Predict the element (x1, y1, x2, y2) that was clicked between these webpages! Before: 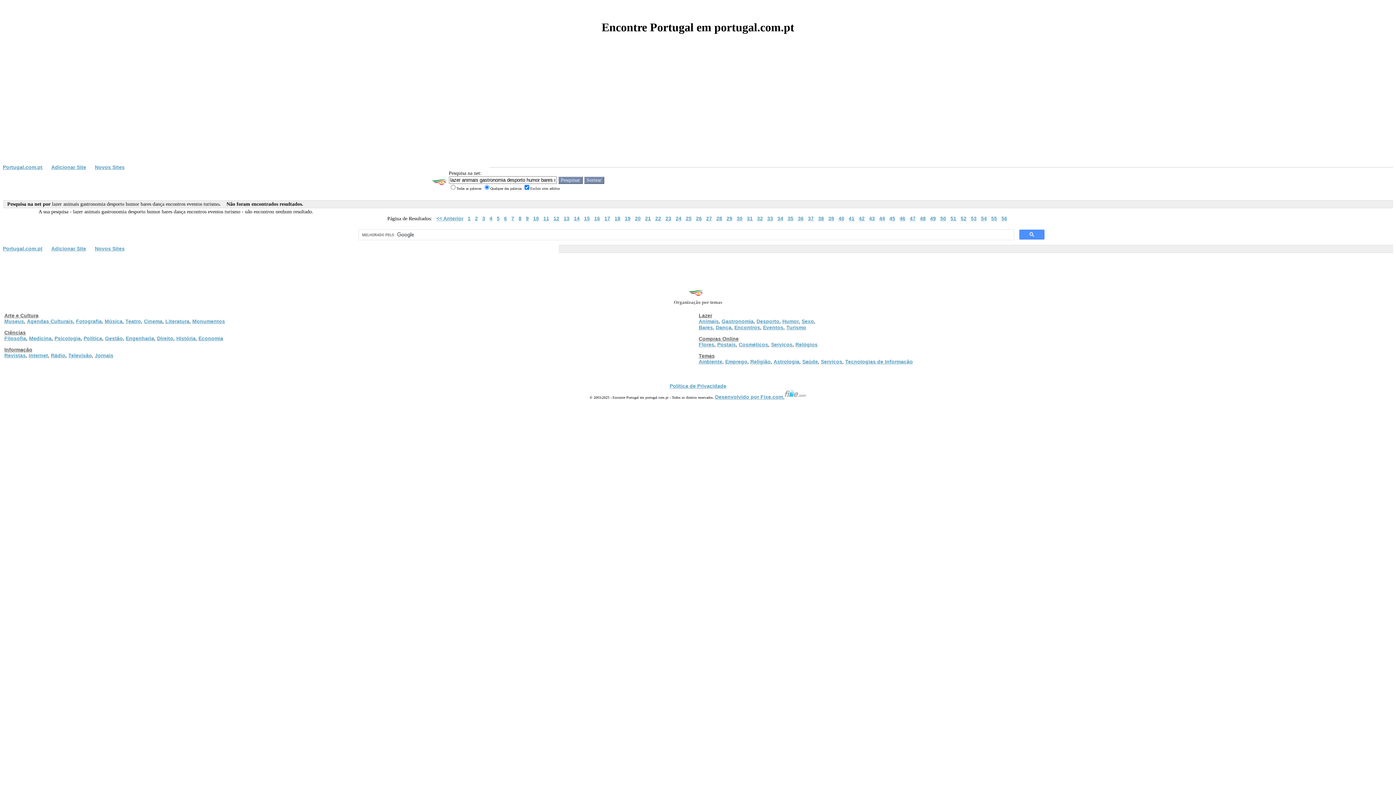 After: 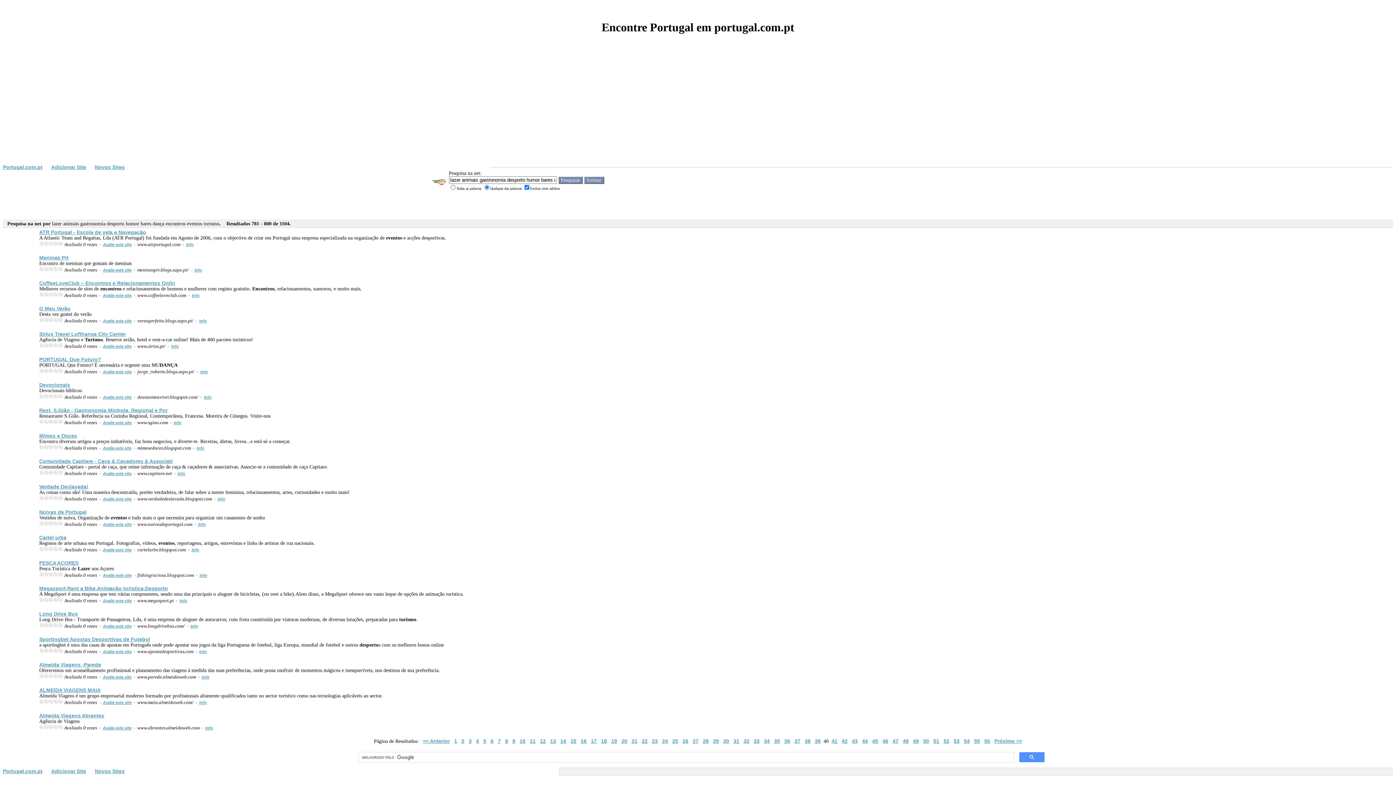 Action: bbox: (838, 215, 844, 221) label: 40